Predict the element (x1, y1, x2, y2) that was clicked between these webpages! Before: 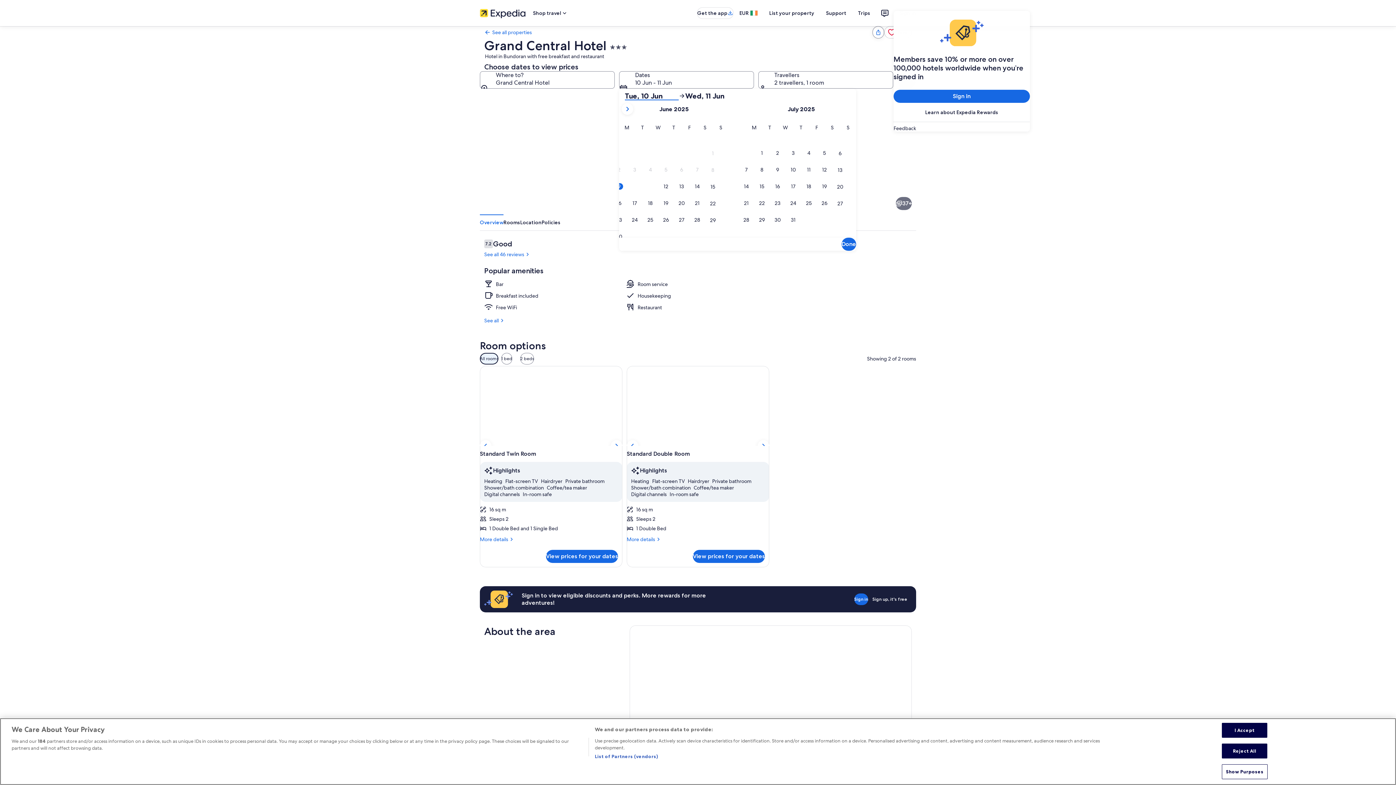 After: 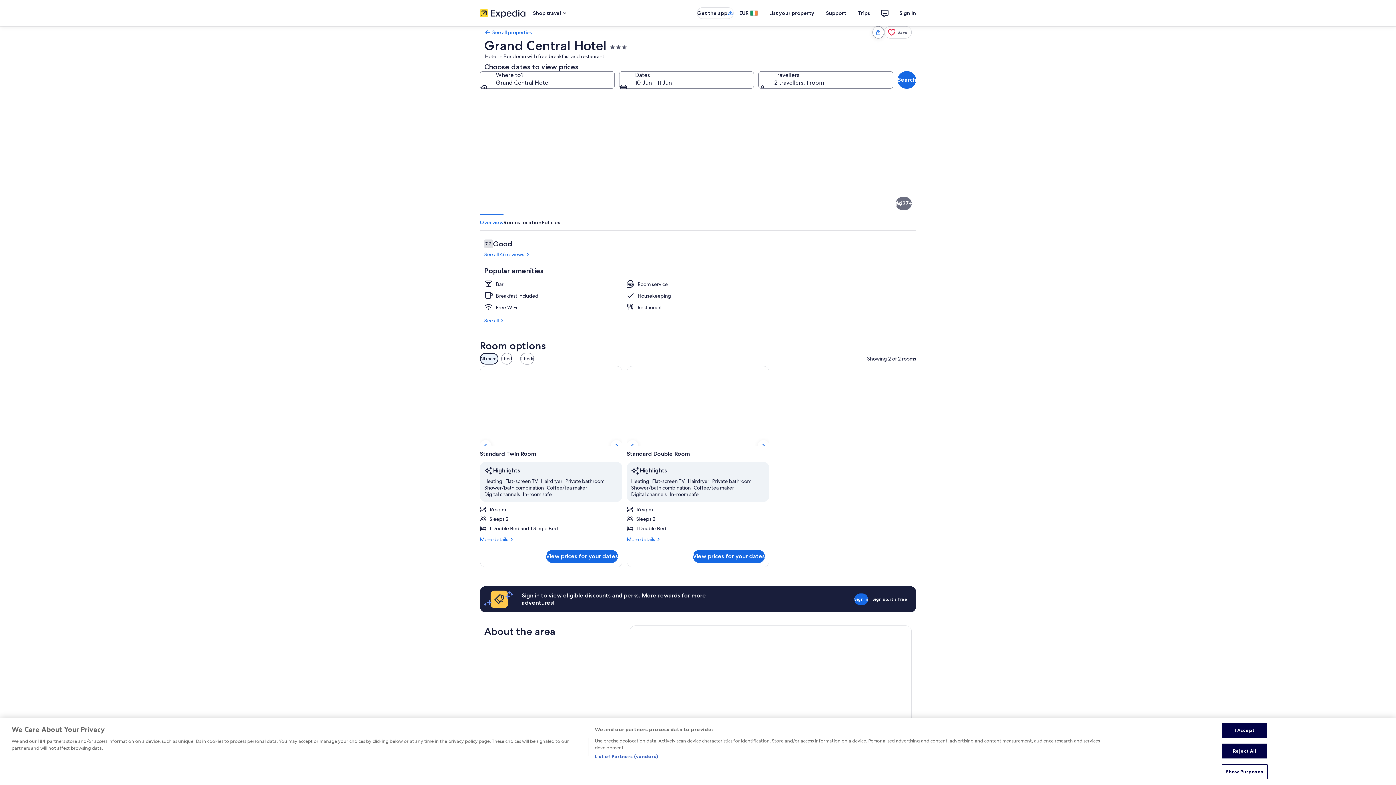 Action: label: Feedback bbox: (893, 125, 1030, 131)